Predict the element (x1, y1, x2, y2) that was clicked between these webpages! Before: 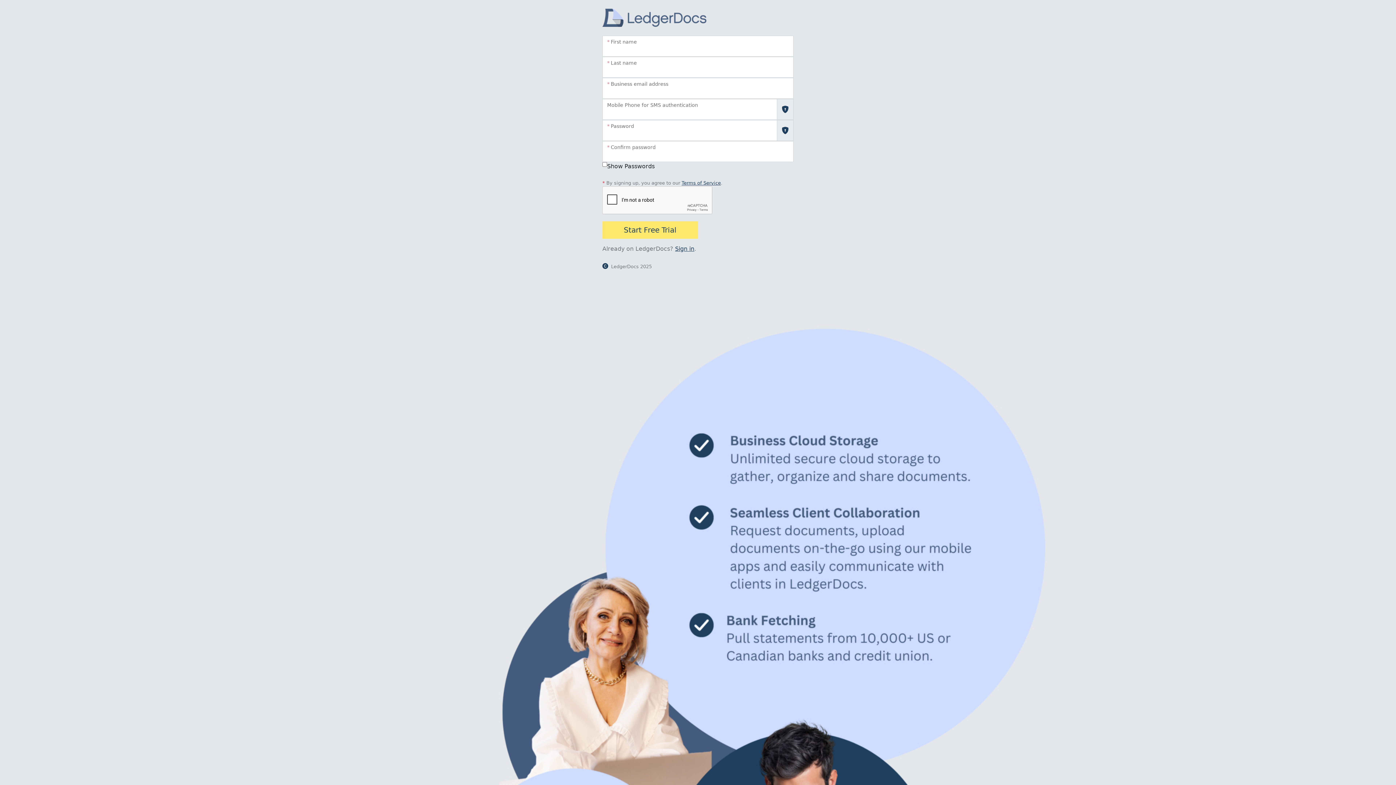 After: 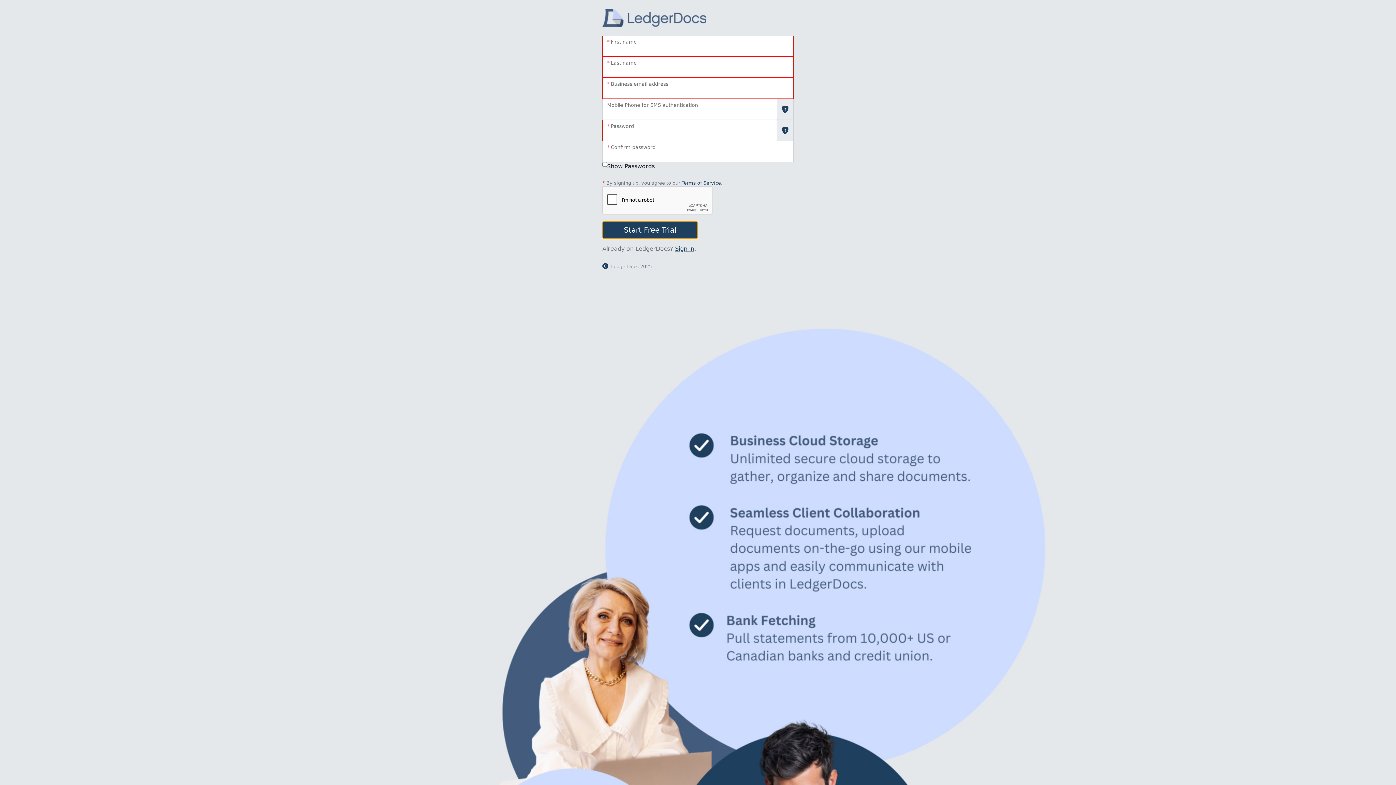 Action: bbox: (602, 221, 698, 238) label: Start Free Trial